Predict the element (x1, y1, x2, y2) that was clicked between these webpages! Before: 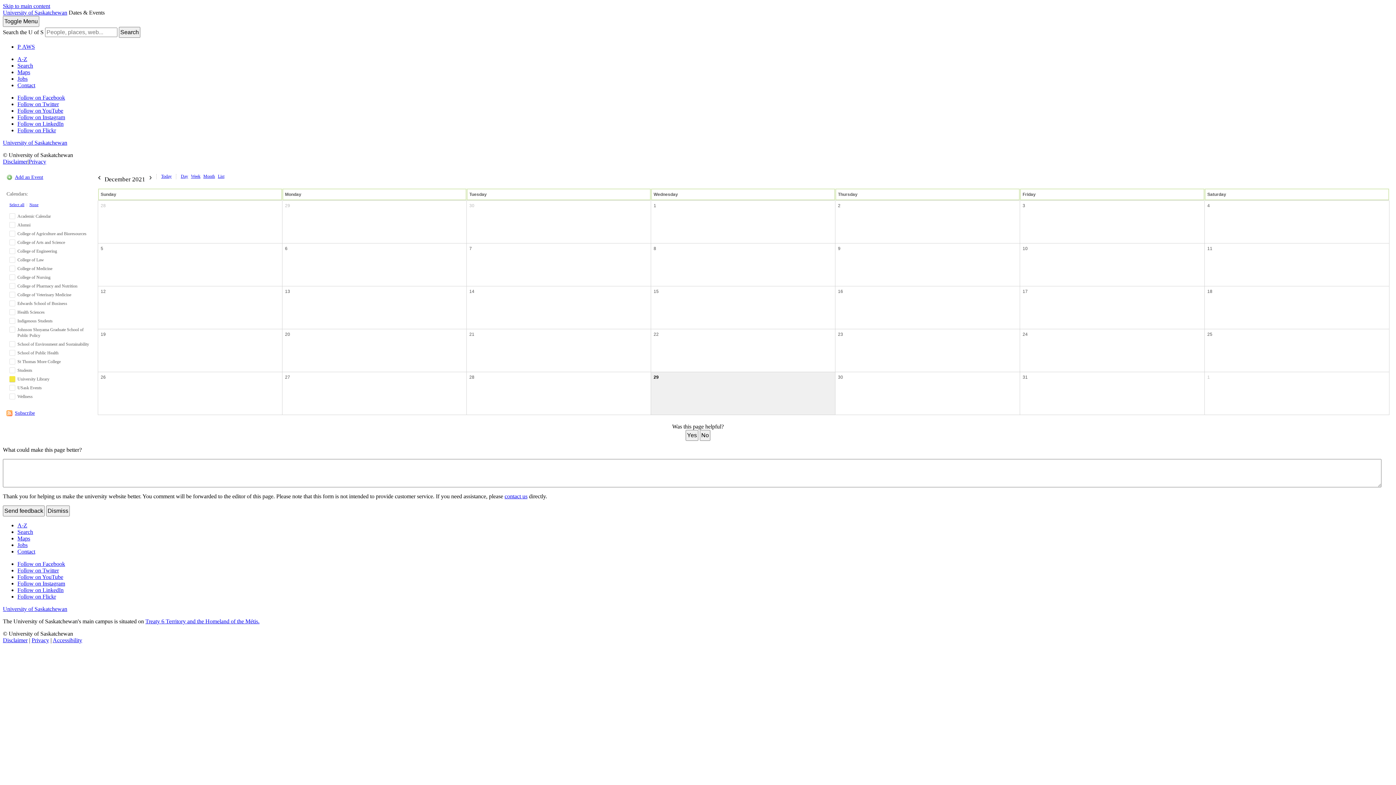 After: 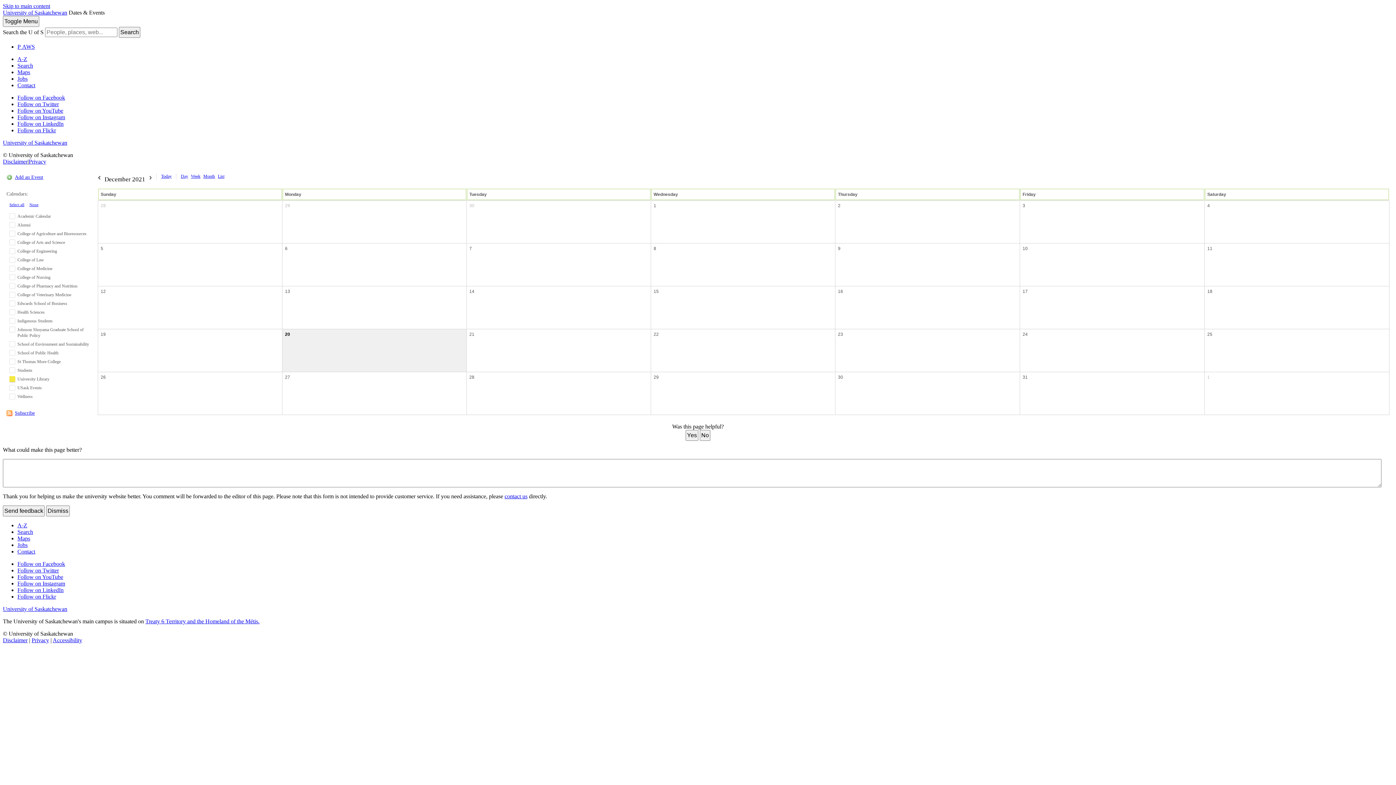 Action: label: 20 bbox: (283, 330, 292, 338)